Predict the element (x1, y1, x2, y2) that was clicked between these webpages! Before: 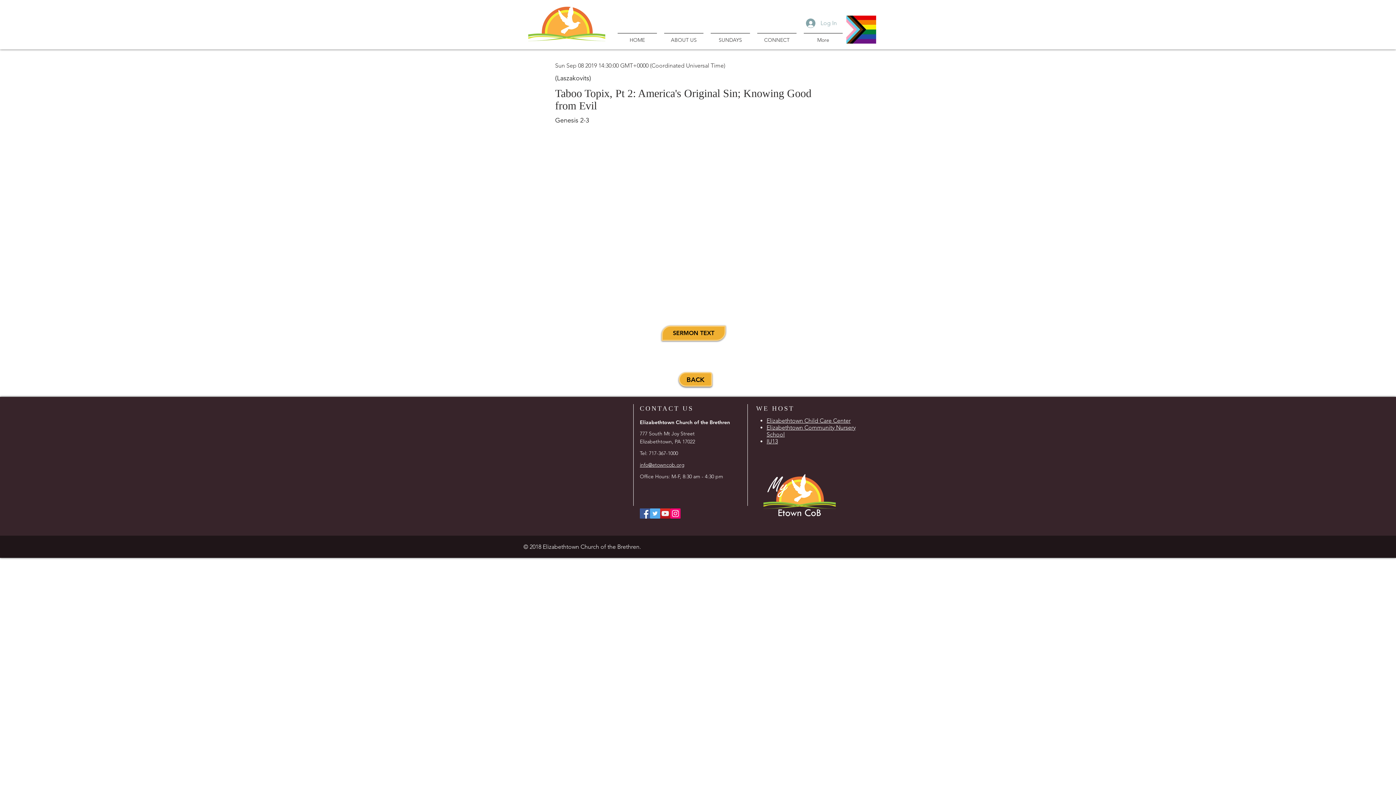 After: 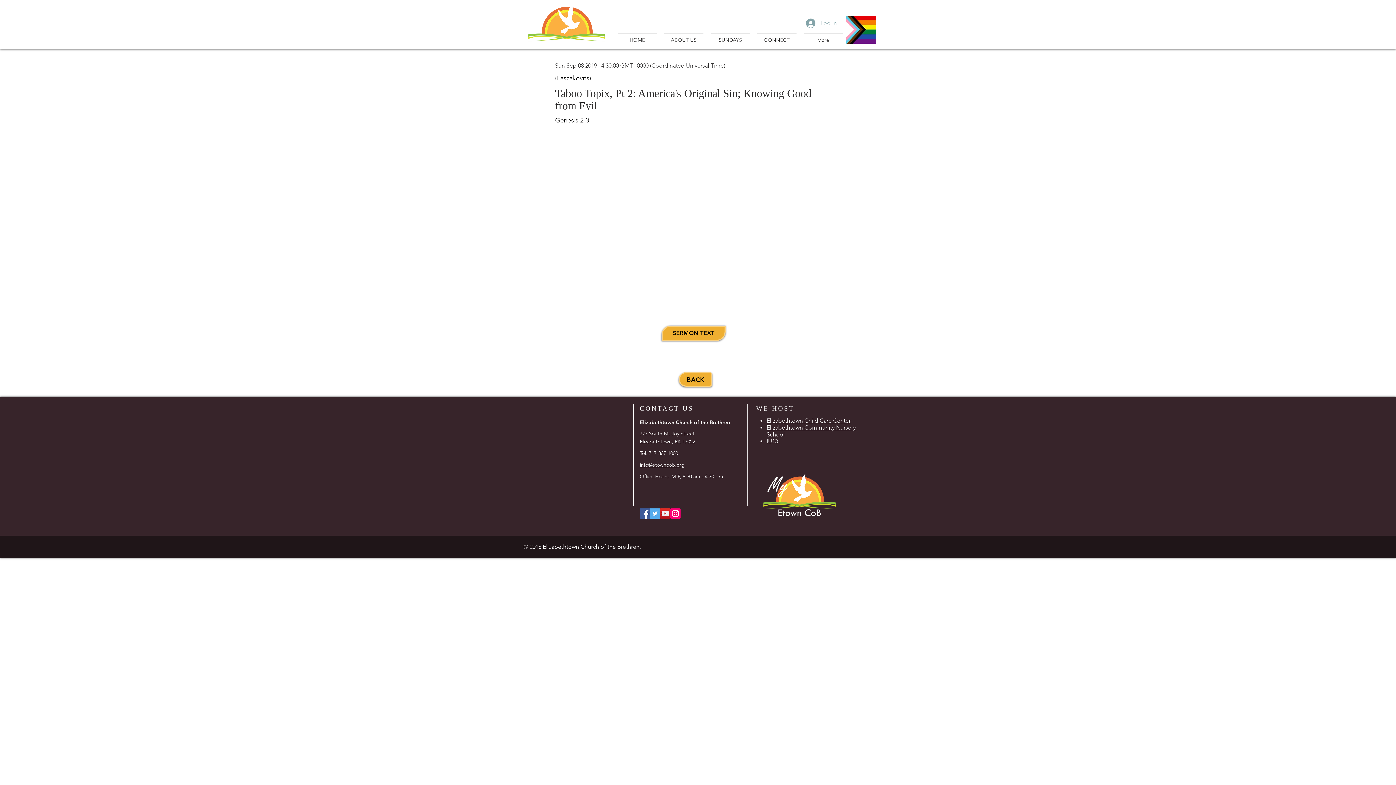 Action: label: Twitter Social Icon bbox: (650, 508, 660, 518)